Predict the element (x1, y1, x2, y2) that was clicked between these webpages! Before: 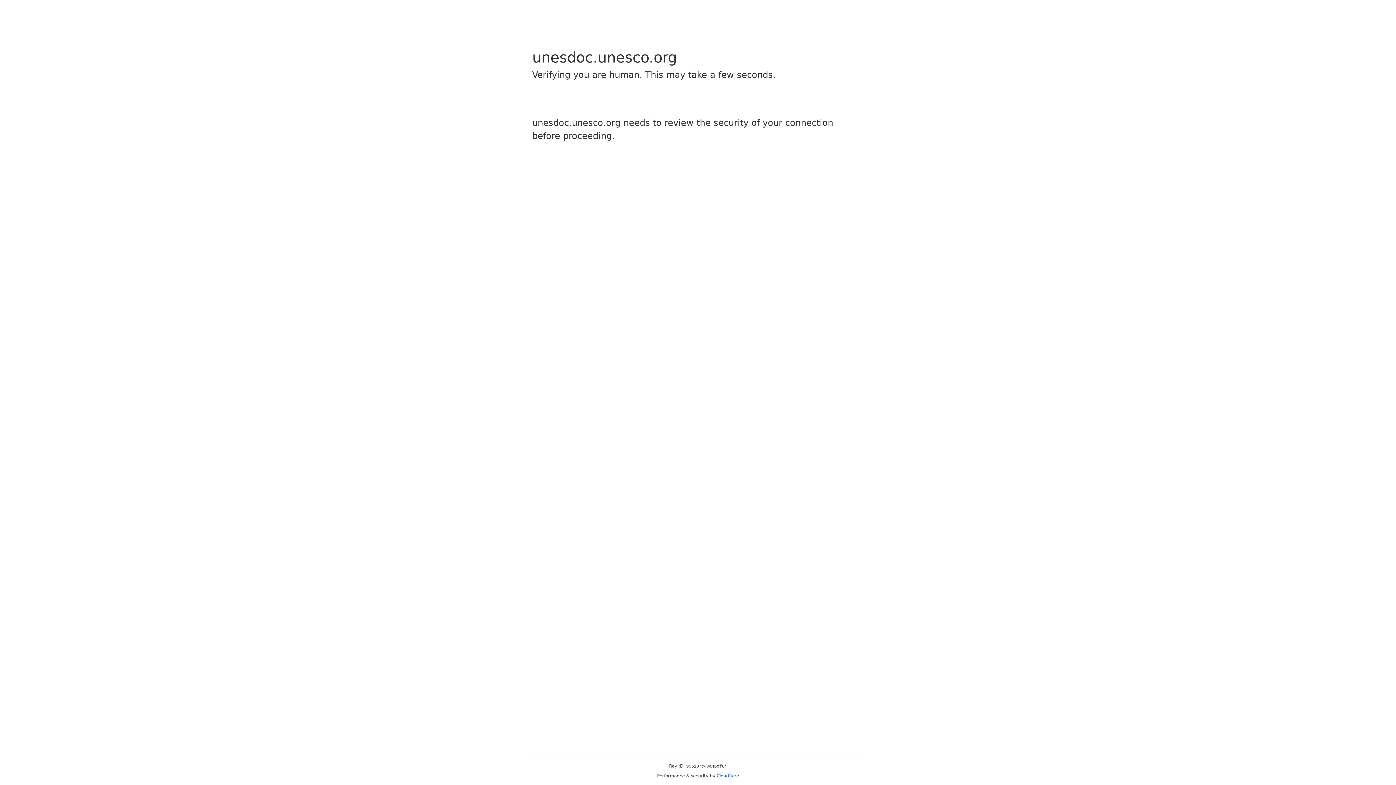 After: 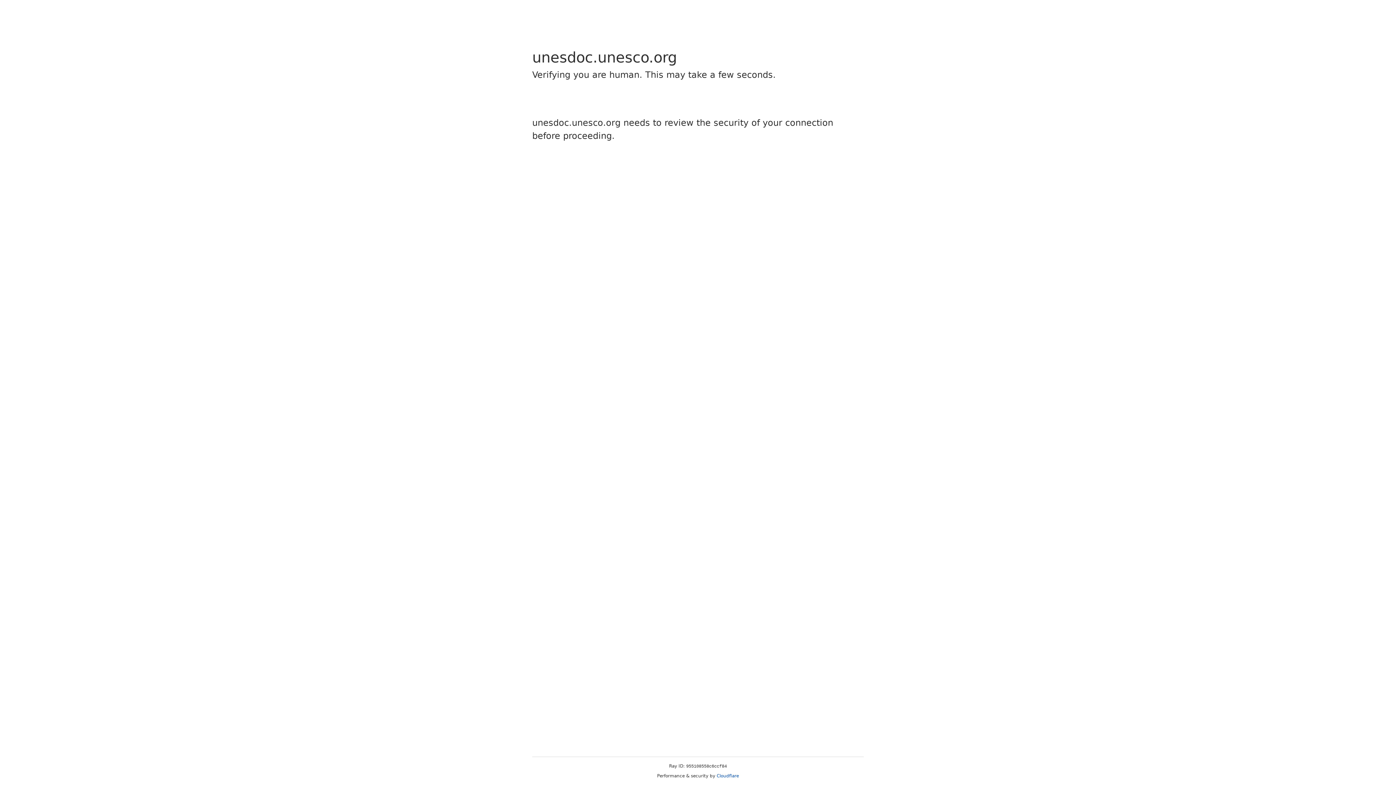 Action: bbox: (716, 773, 739, 778) label: Cloudflare